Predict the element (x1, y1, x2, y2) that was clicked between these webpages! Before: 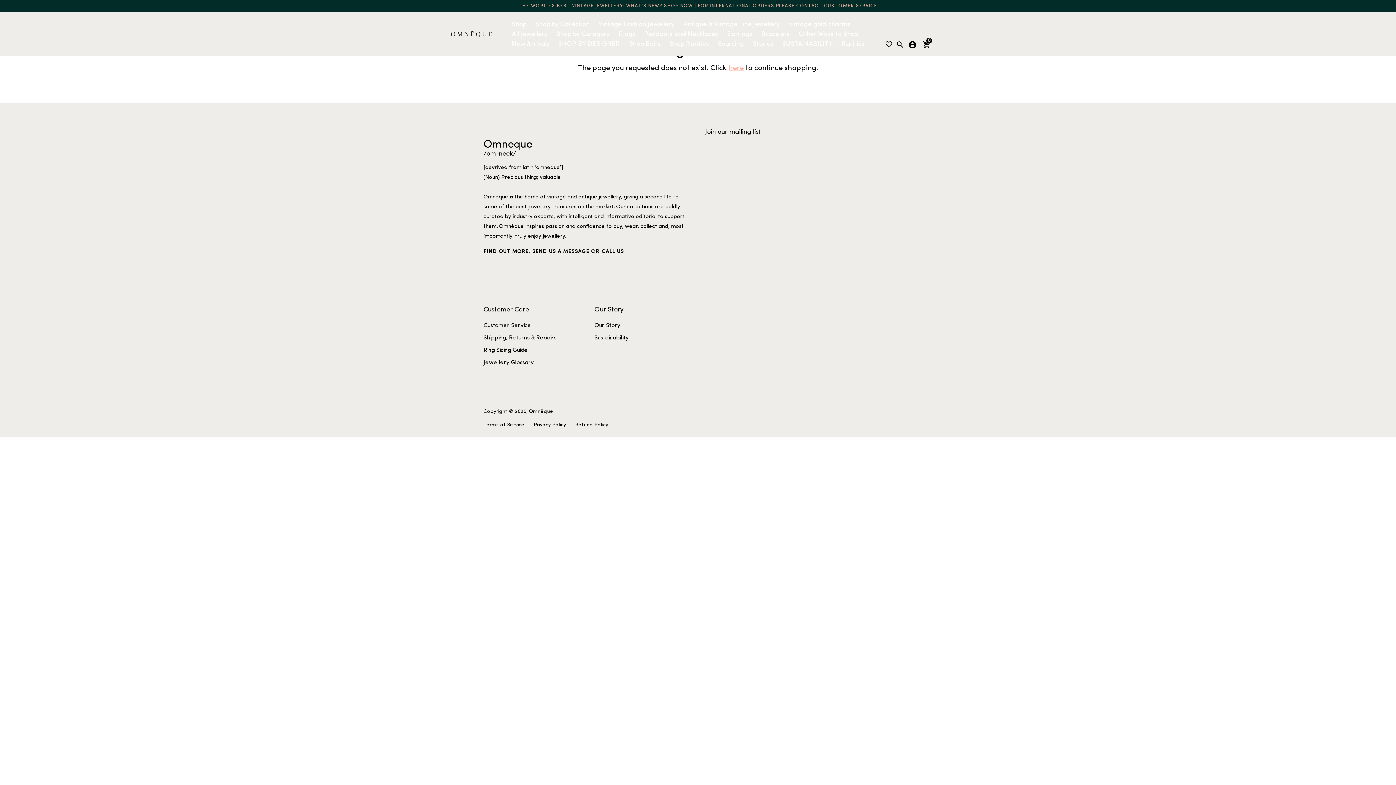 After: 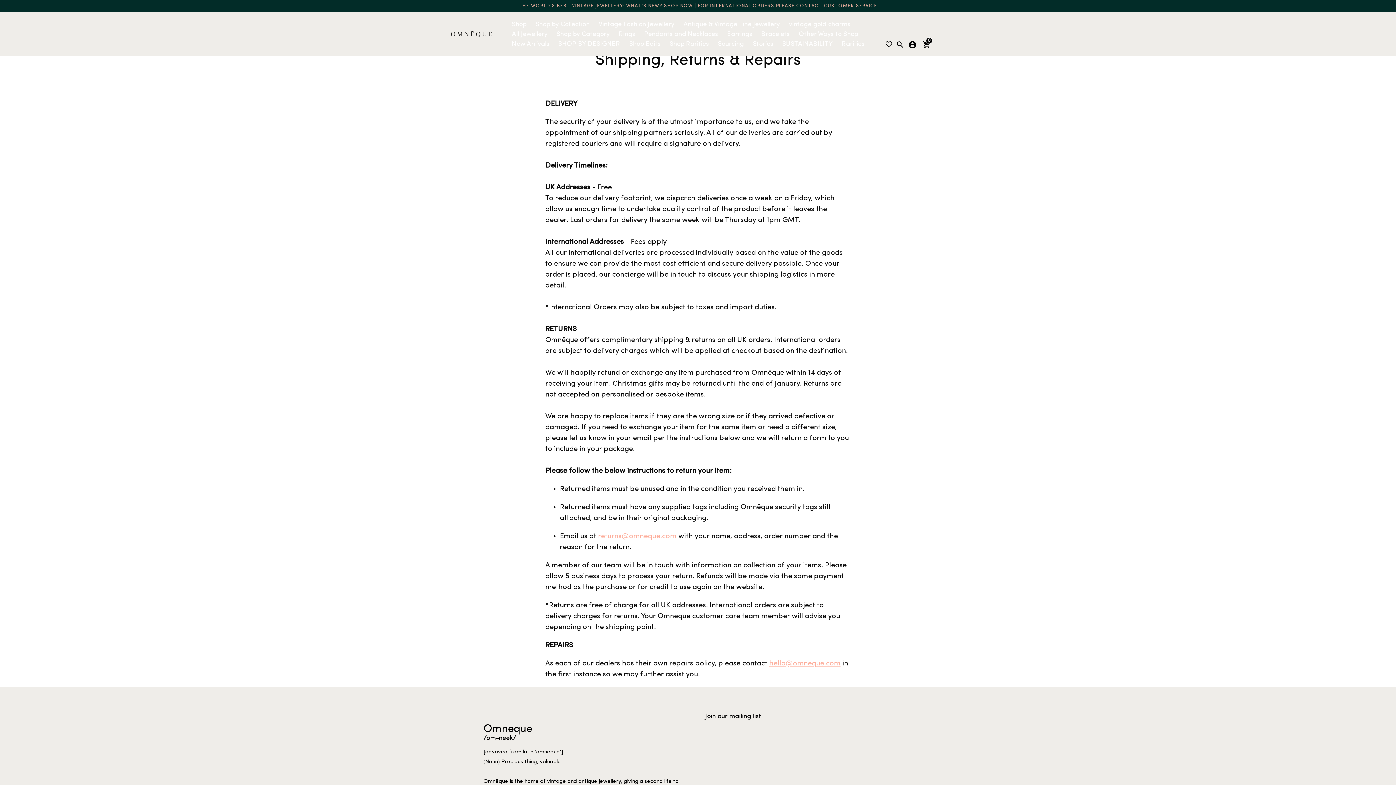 Action: label: Shipping, Returns & Repairs bbox: (483, 335, 556, 341)